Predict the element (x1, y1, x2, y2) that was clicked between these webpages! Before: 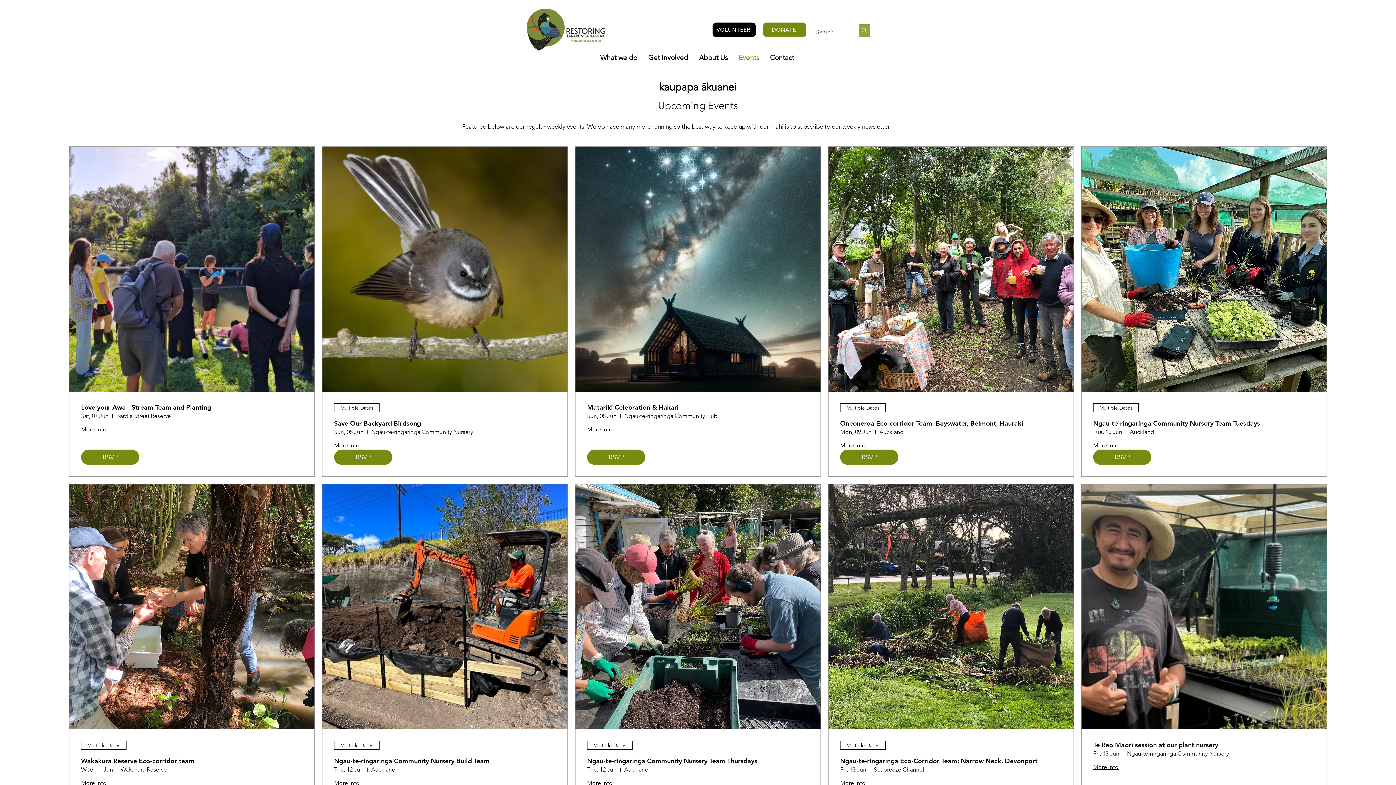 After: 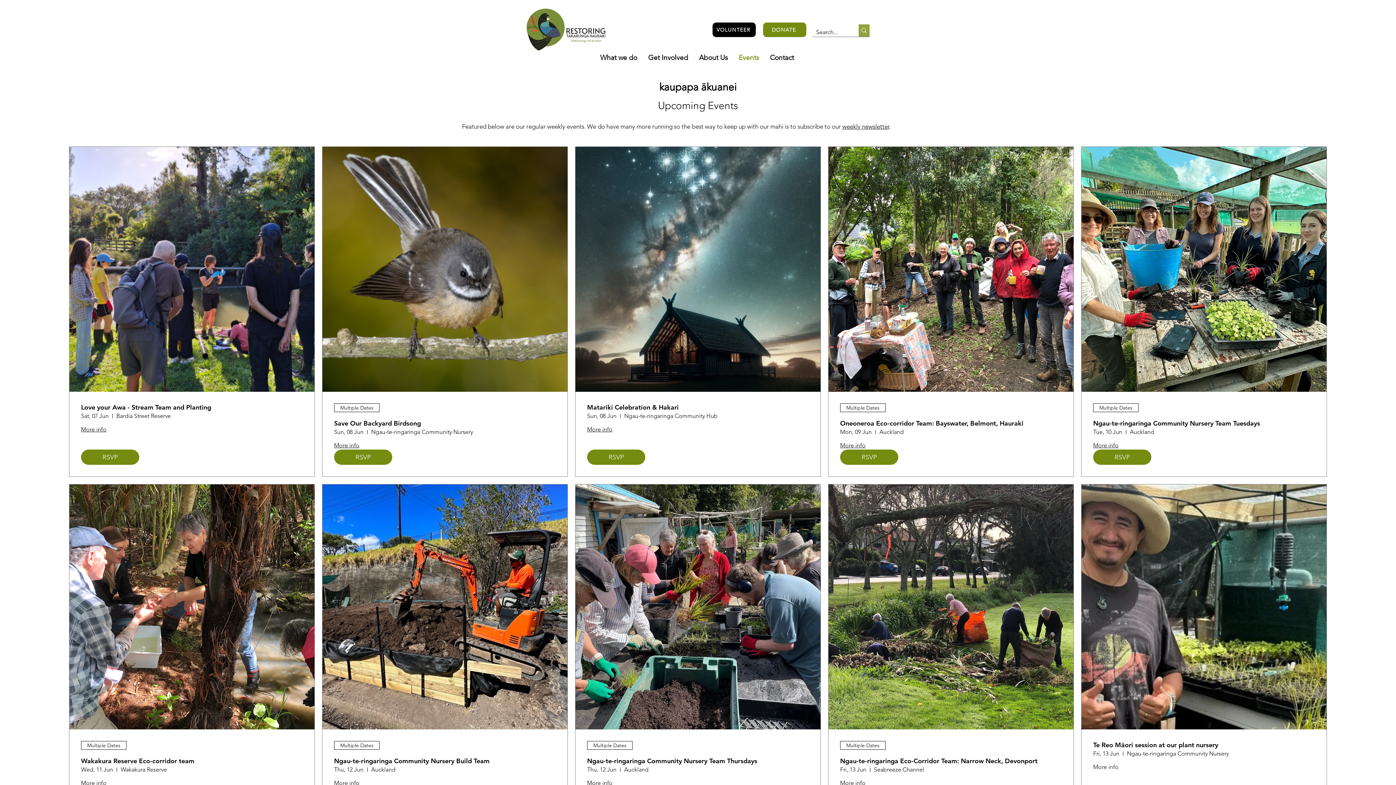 Action: bbox: (1093, 763, 1118, 771) label: More info